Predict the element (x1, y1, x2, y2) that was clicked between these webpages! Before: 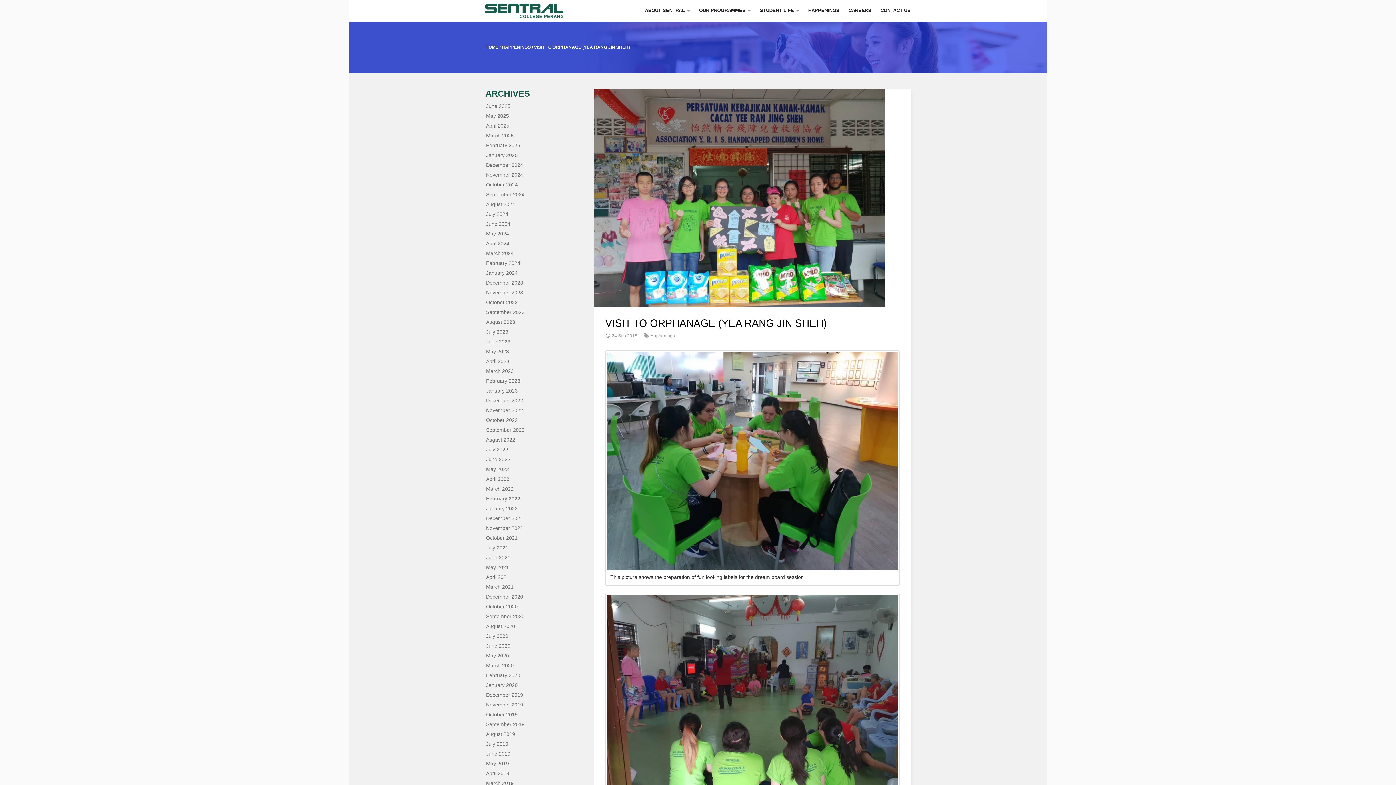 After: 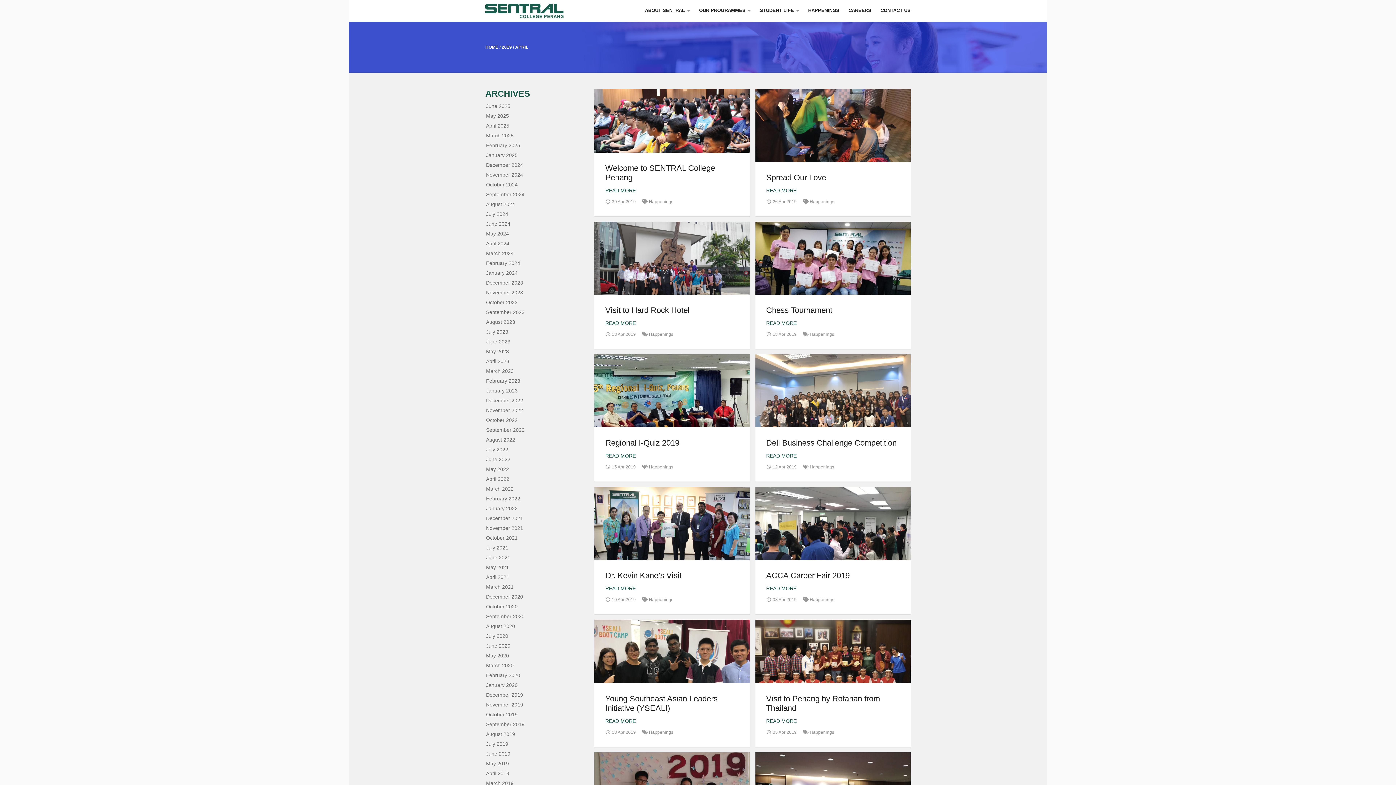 Action: bbox: (483, 770, 509, 776) label: April 2019